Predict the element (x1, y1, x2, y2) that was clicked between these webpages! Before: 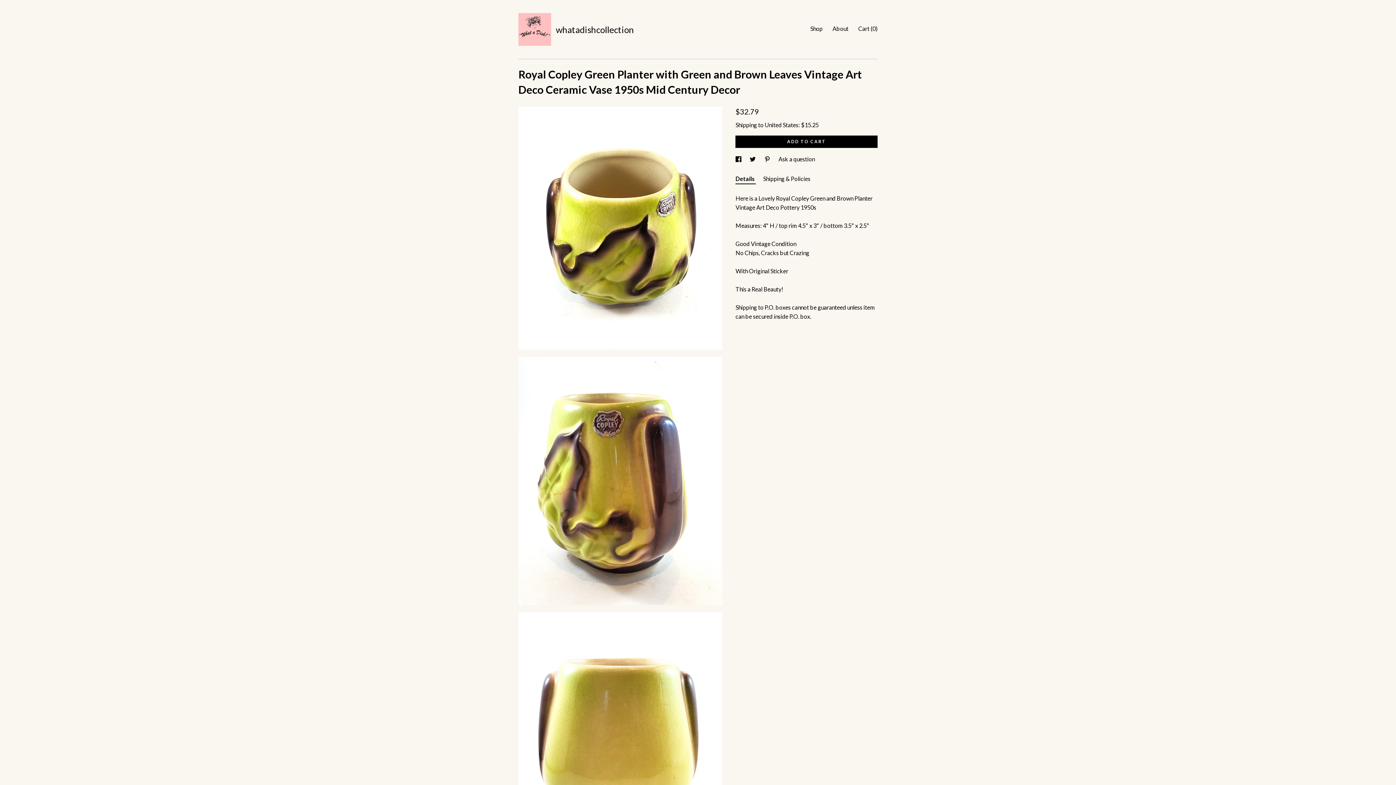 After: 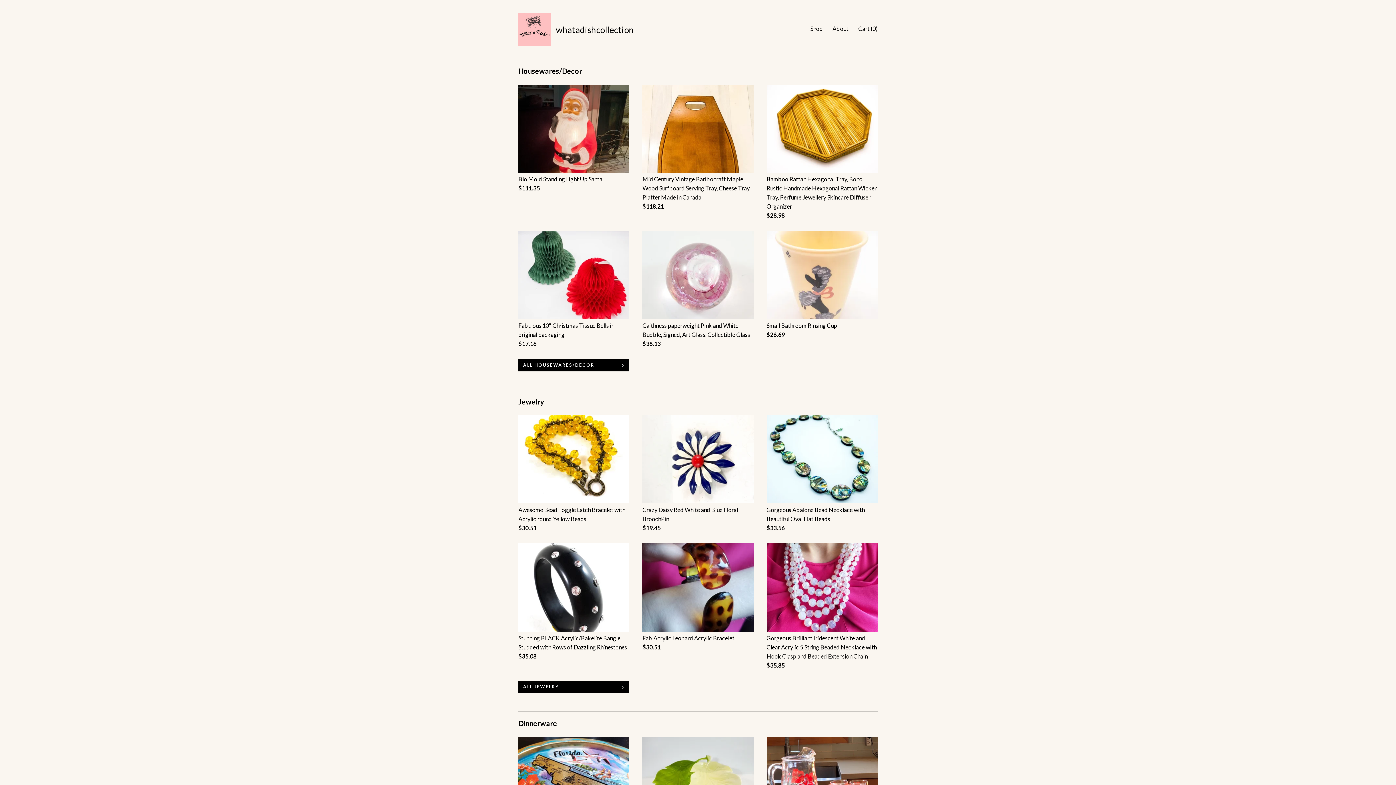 Action: bbox: (518, 13, 634, 45) label:  
whatadishcollection